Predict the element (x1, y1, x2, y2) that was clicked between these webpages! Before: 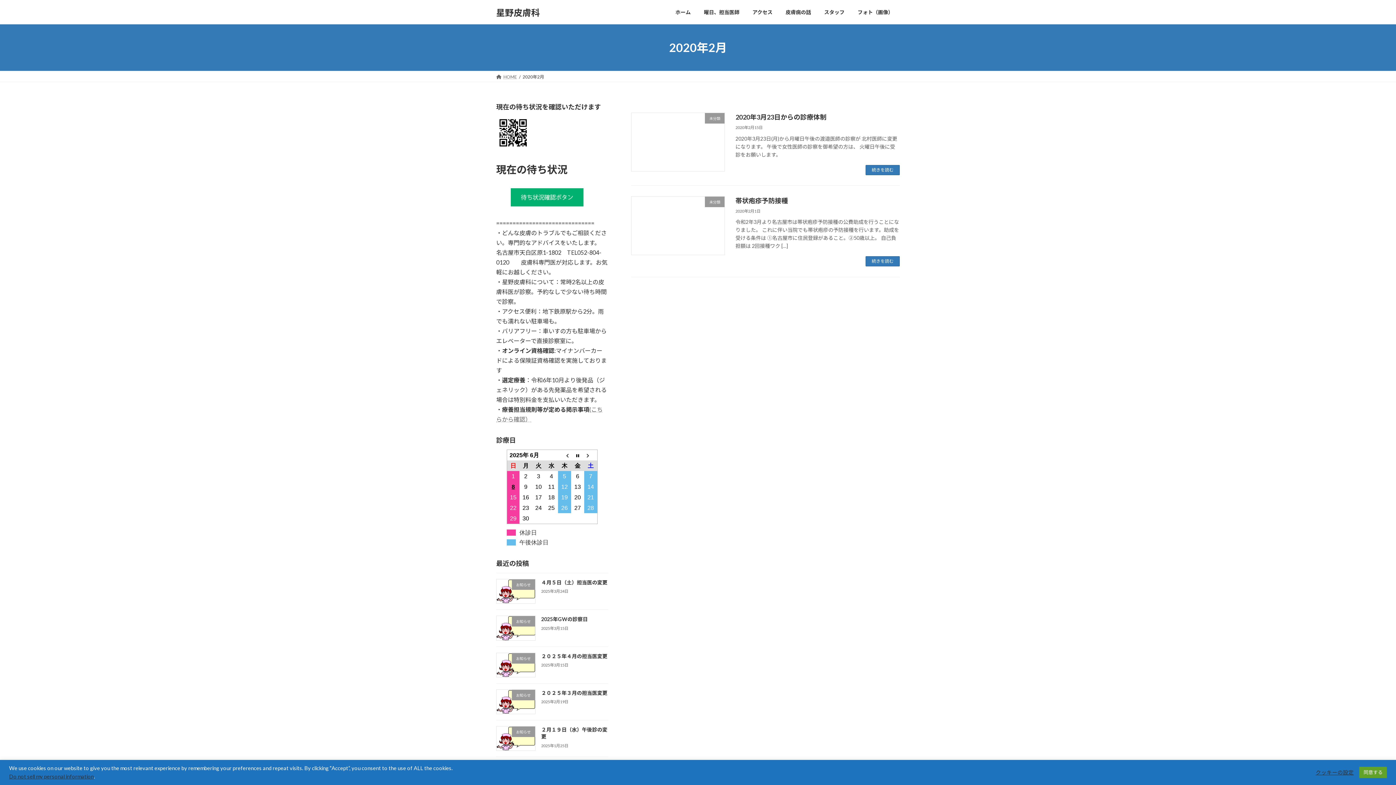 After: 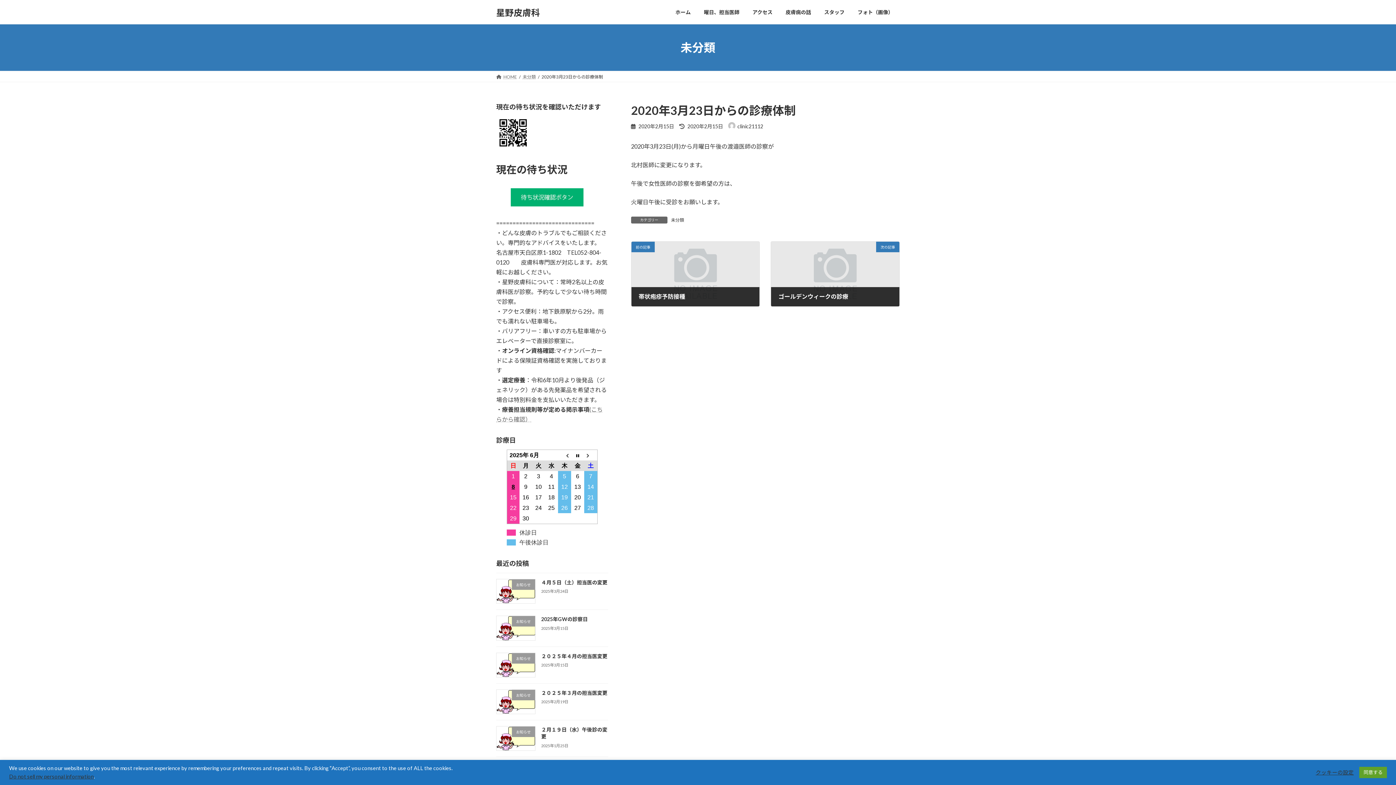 Action: bbox: (865, 164, 900, 175) label: 続きを読む